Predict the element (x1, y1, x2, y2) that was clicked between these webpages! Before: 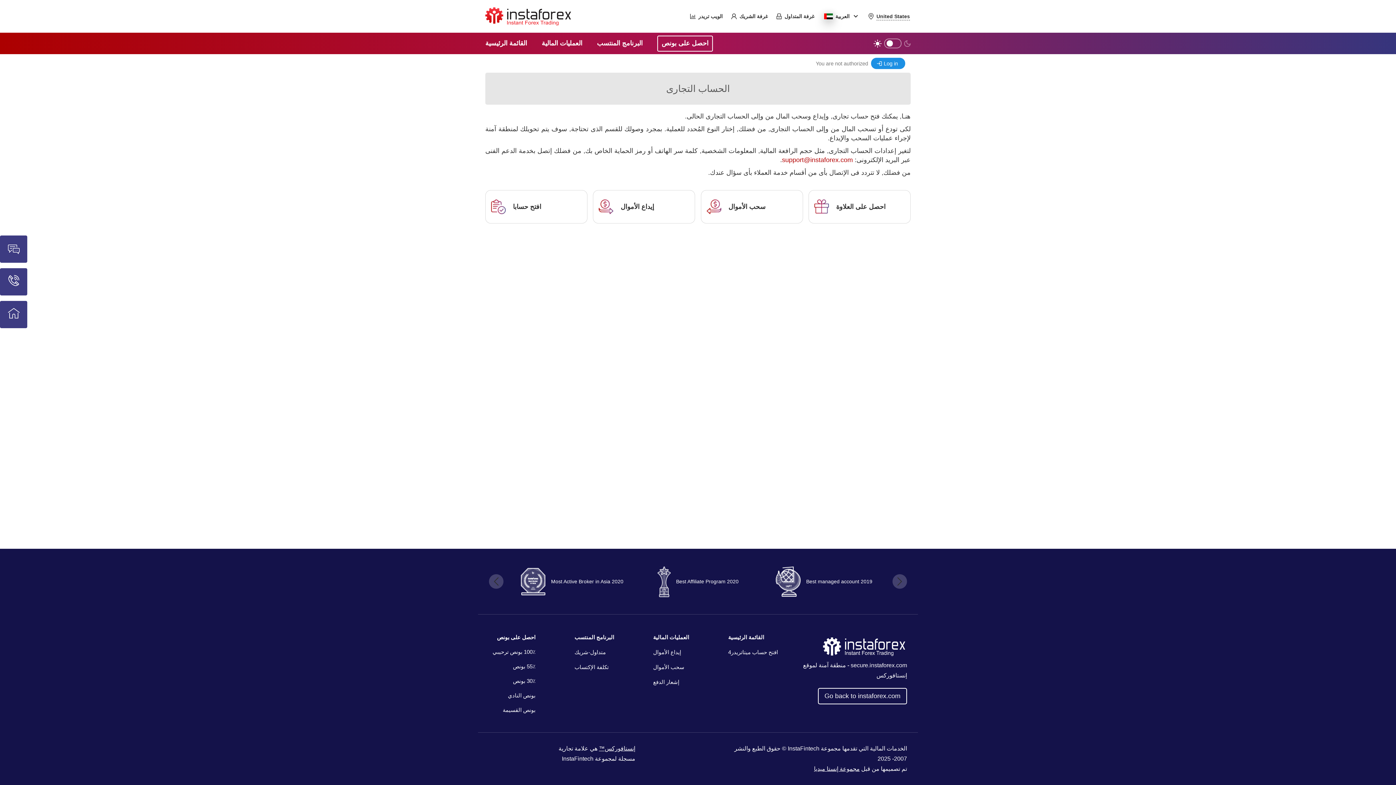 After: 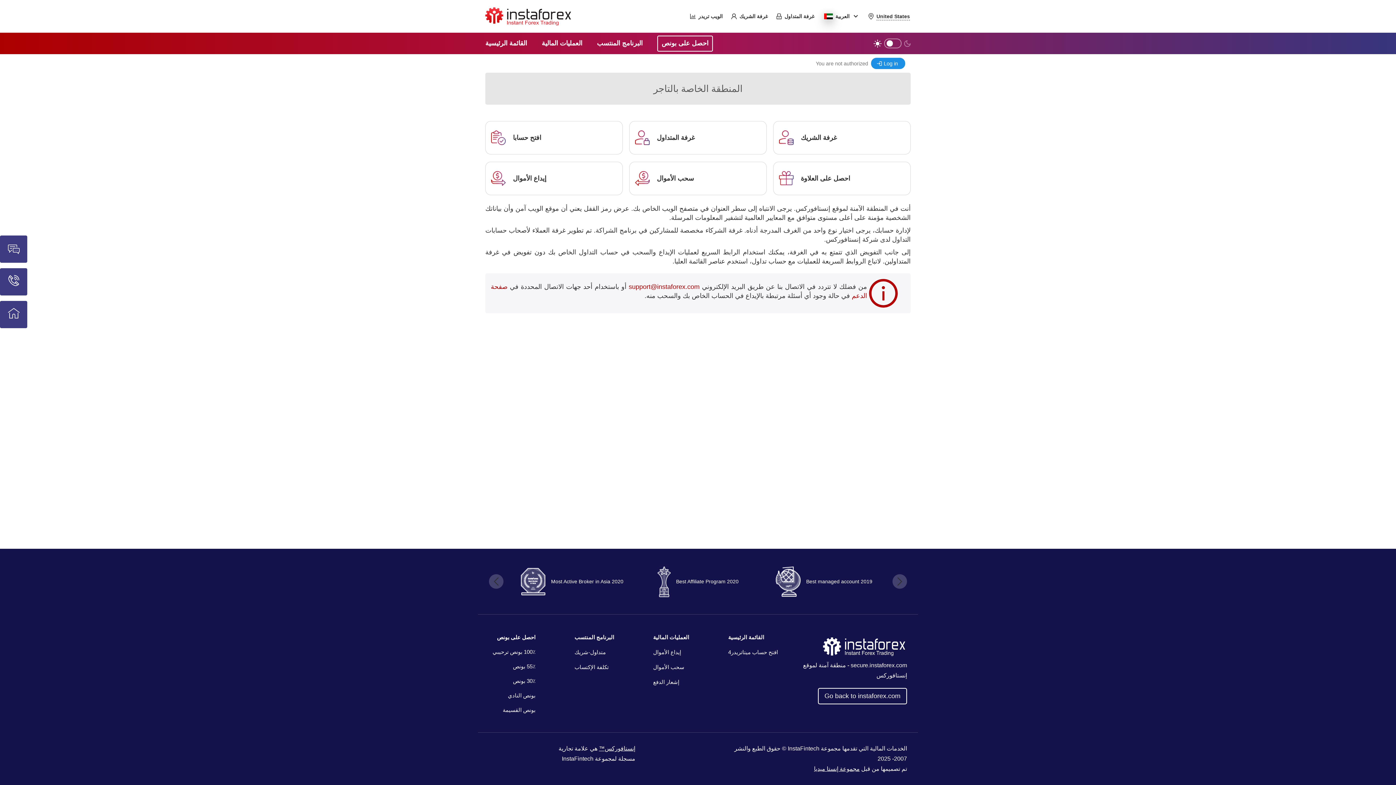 Action: label: القائمة الرئيسية bbox: (726, 630, 780, 645)